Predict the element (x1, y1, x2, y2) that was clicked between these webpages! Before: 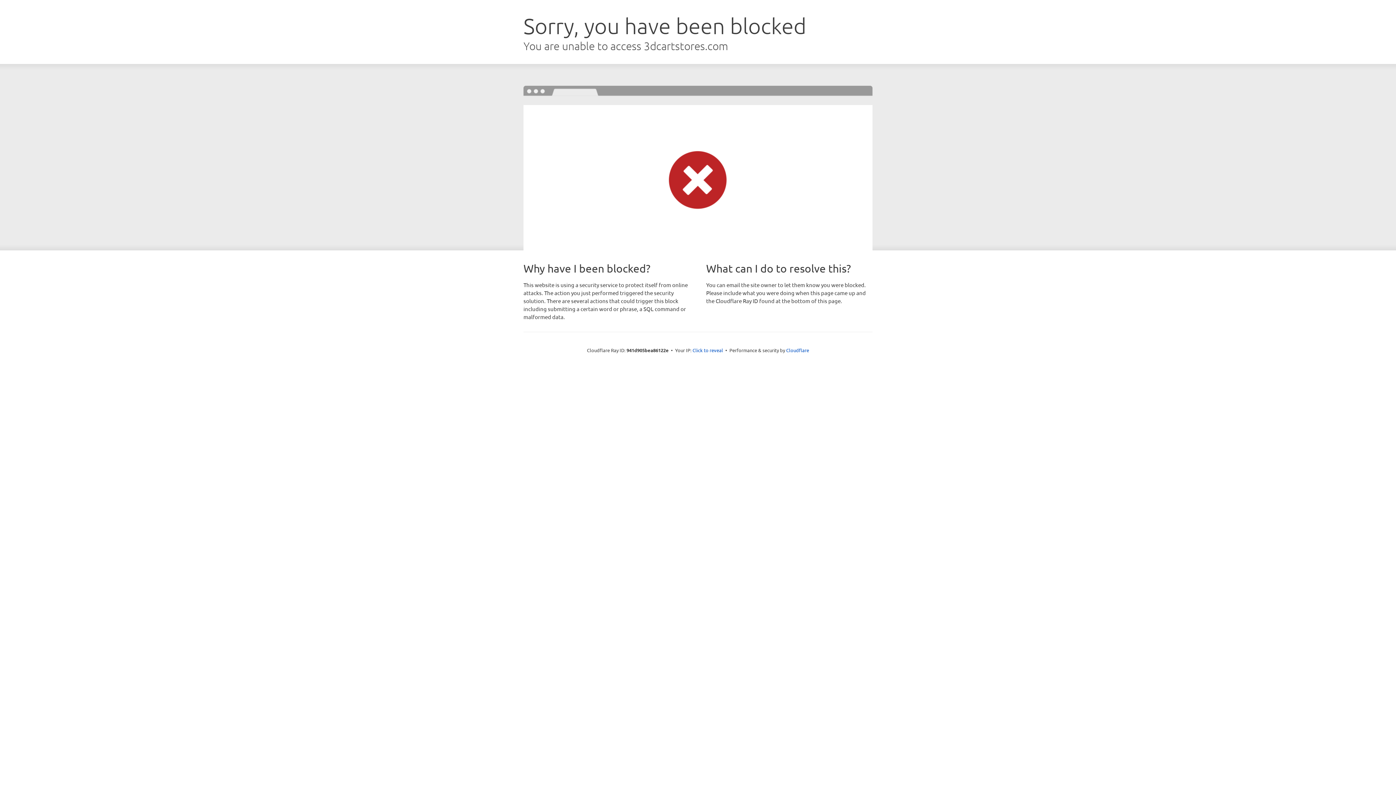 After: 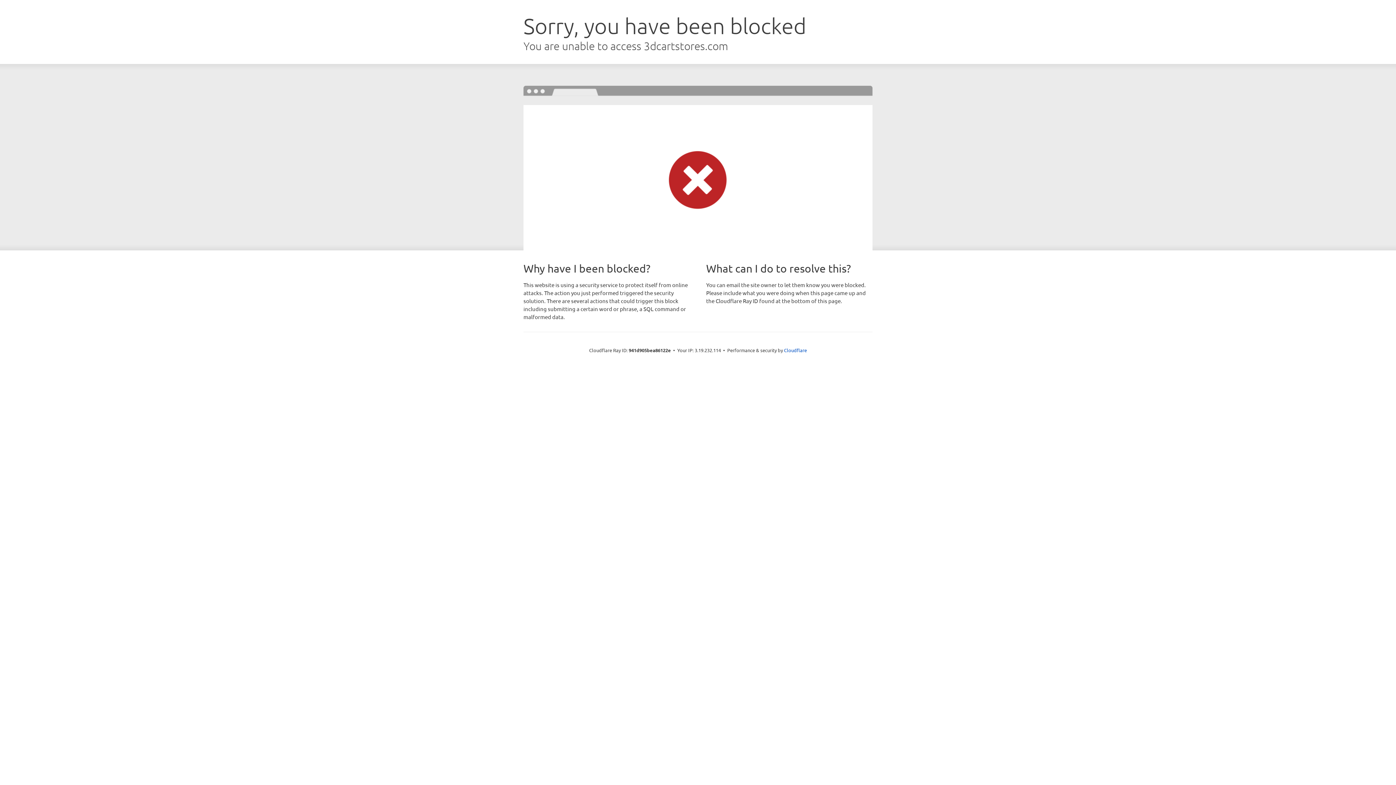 Action: bbox: (692, 346, 723, 353) label: Click to reveal